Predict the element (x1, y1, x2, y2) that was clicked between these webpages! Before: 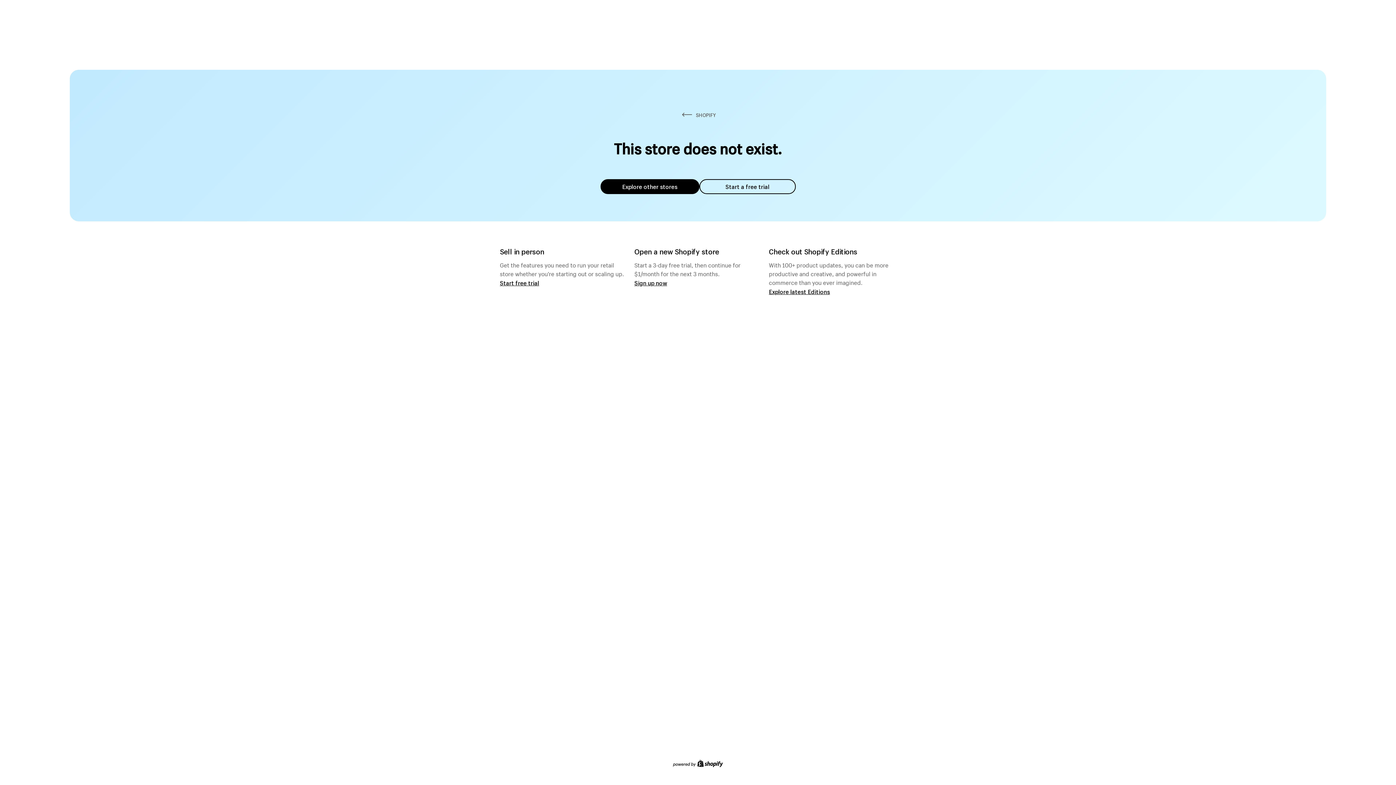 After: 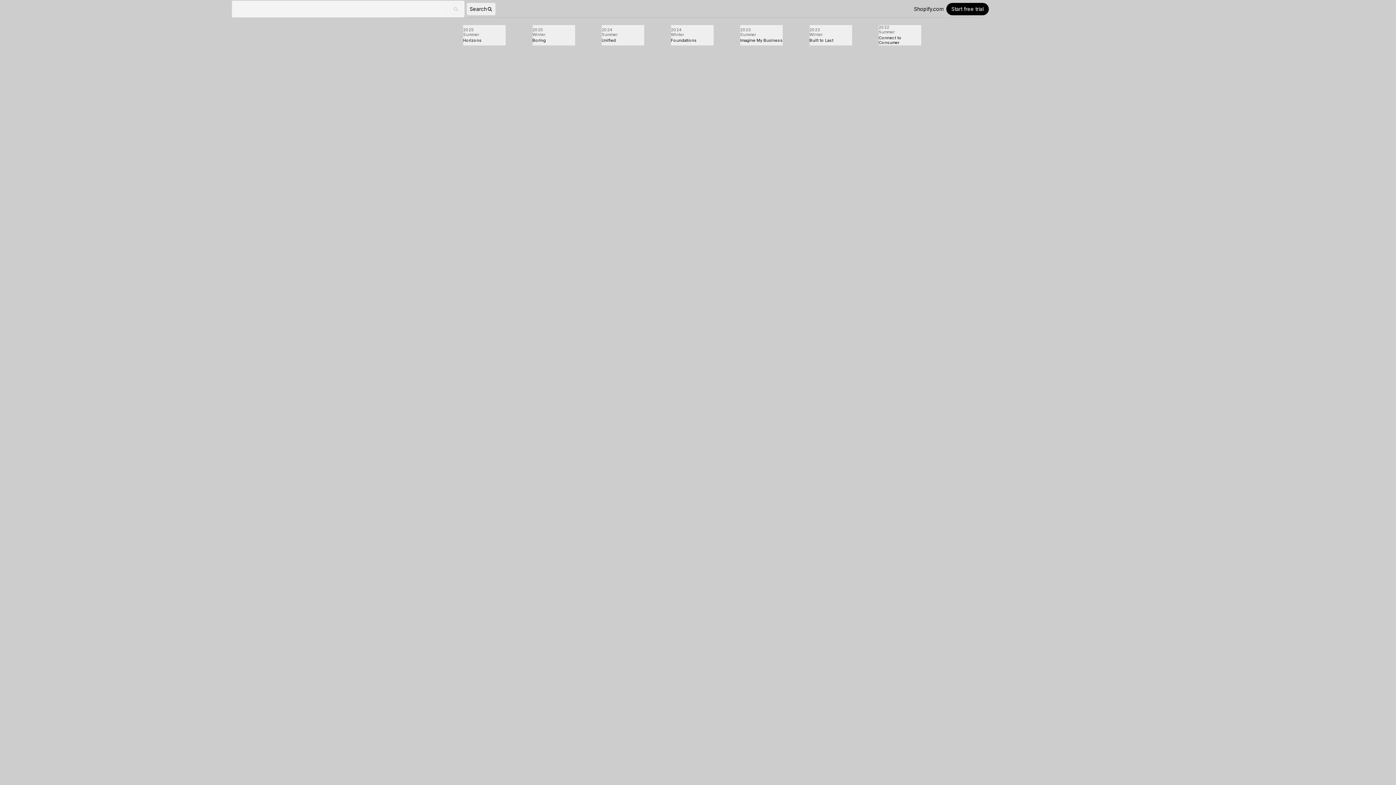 Action: bbox: (769, 287, 830, 295) label: Explore latest Editions